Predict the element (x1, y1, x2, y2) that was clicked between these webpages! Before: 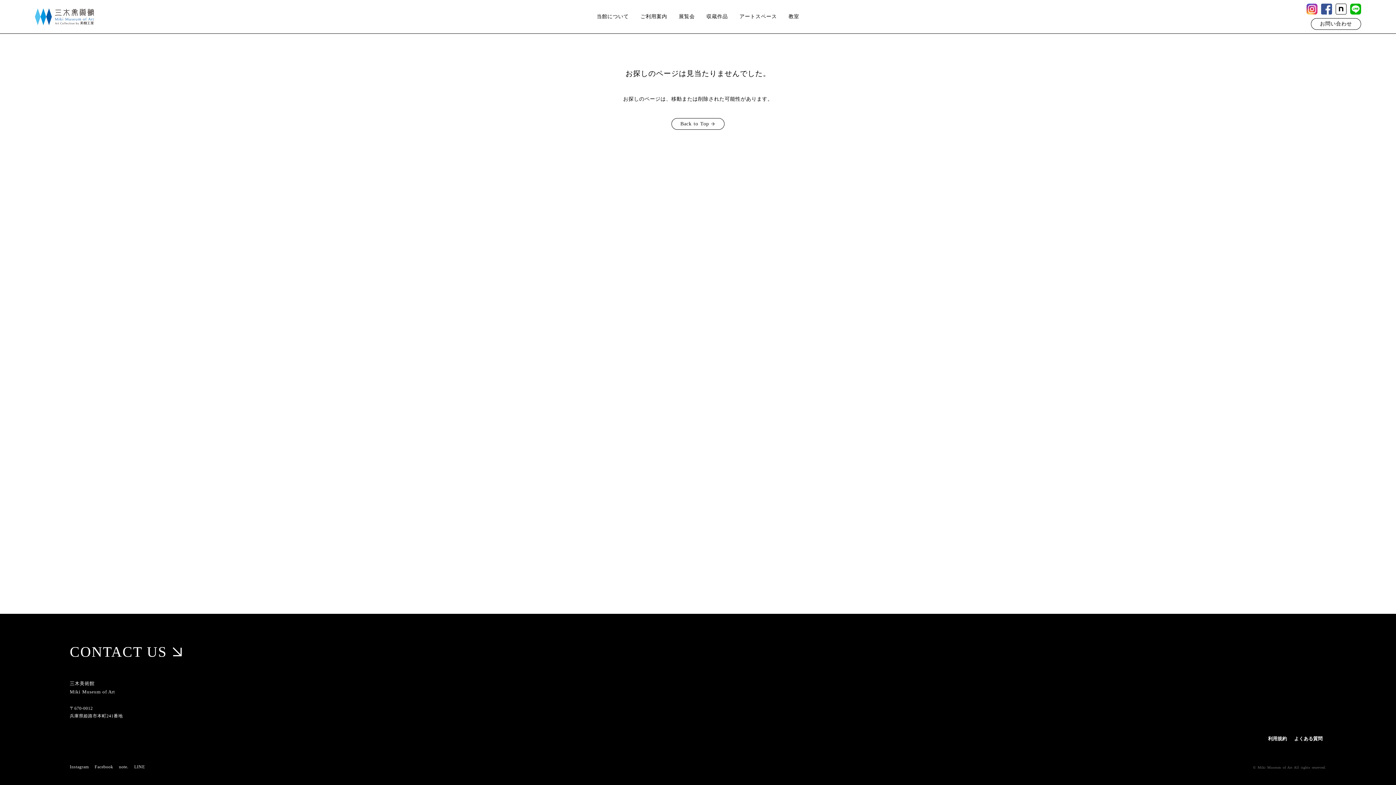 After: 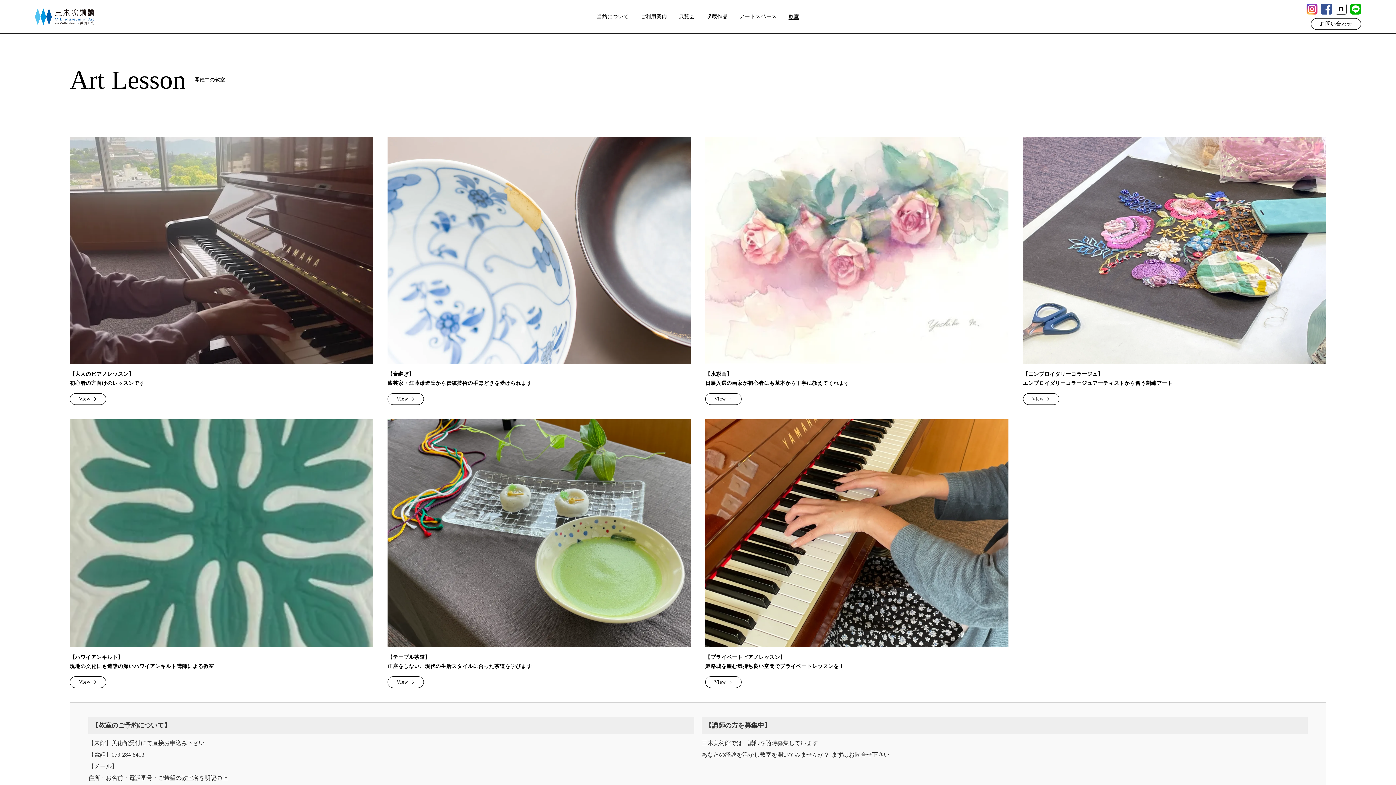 Action: label: 教室 bbox: (788, 14, 799, 19)